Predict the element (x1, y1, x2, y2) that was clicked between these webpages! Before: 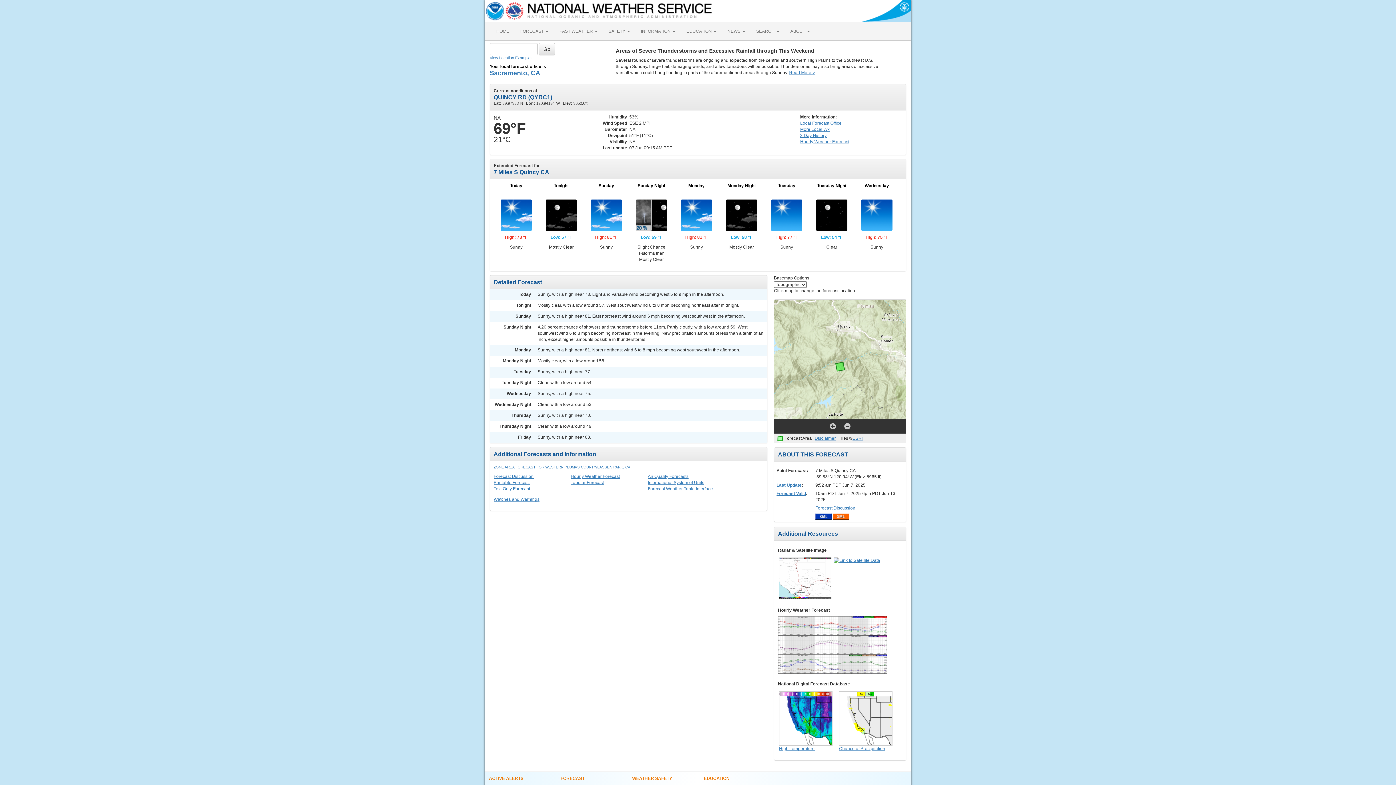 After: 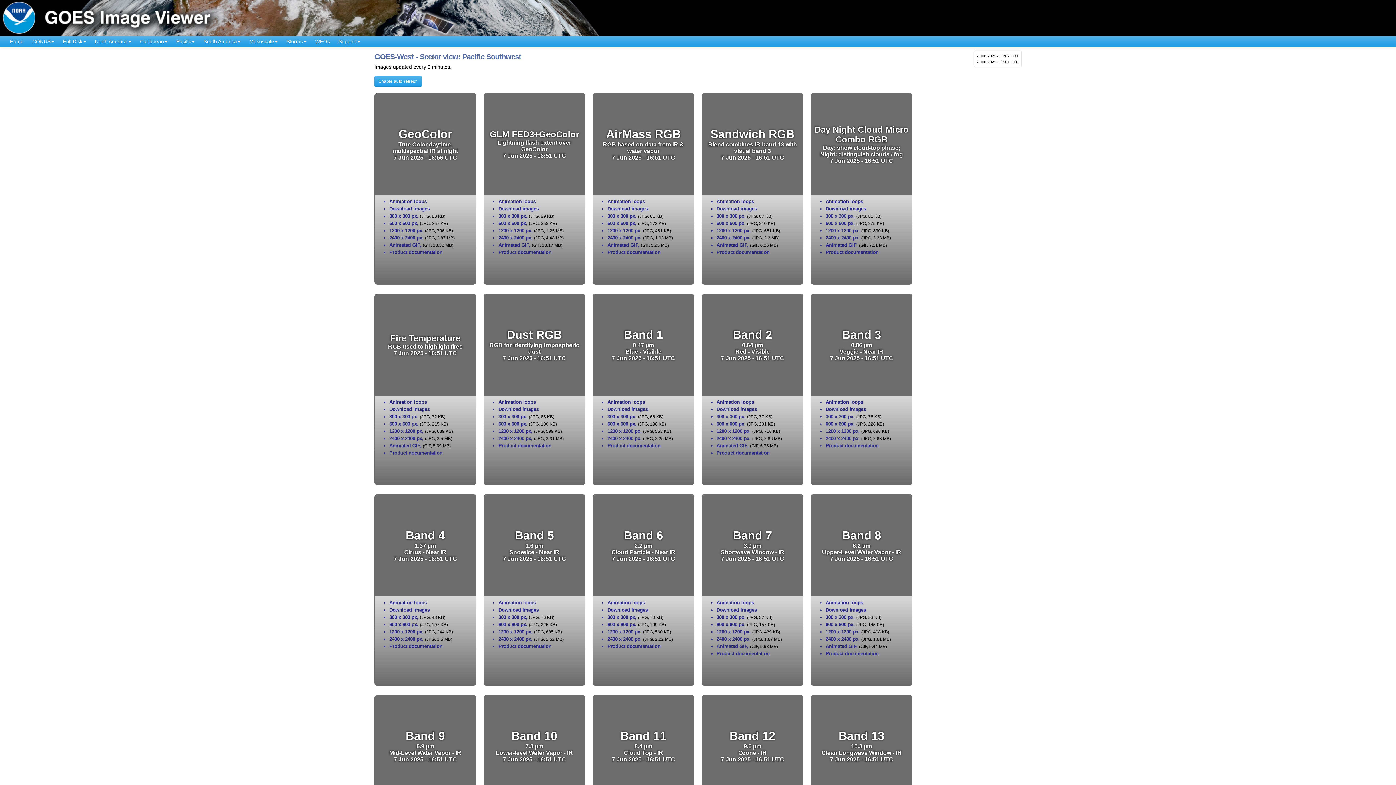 Action: bbox: (832, 556, 881, 565)